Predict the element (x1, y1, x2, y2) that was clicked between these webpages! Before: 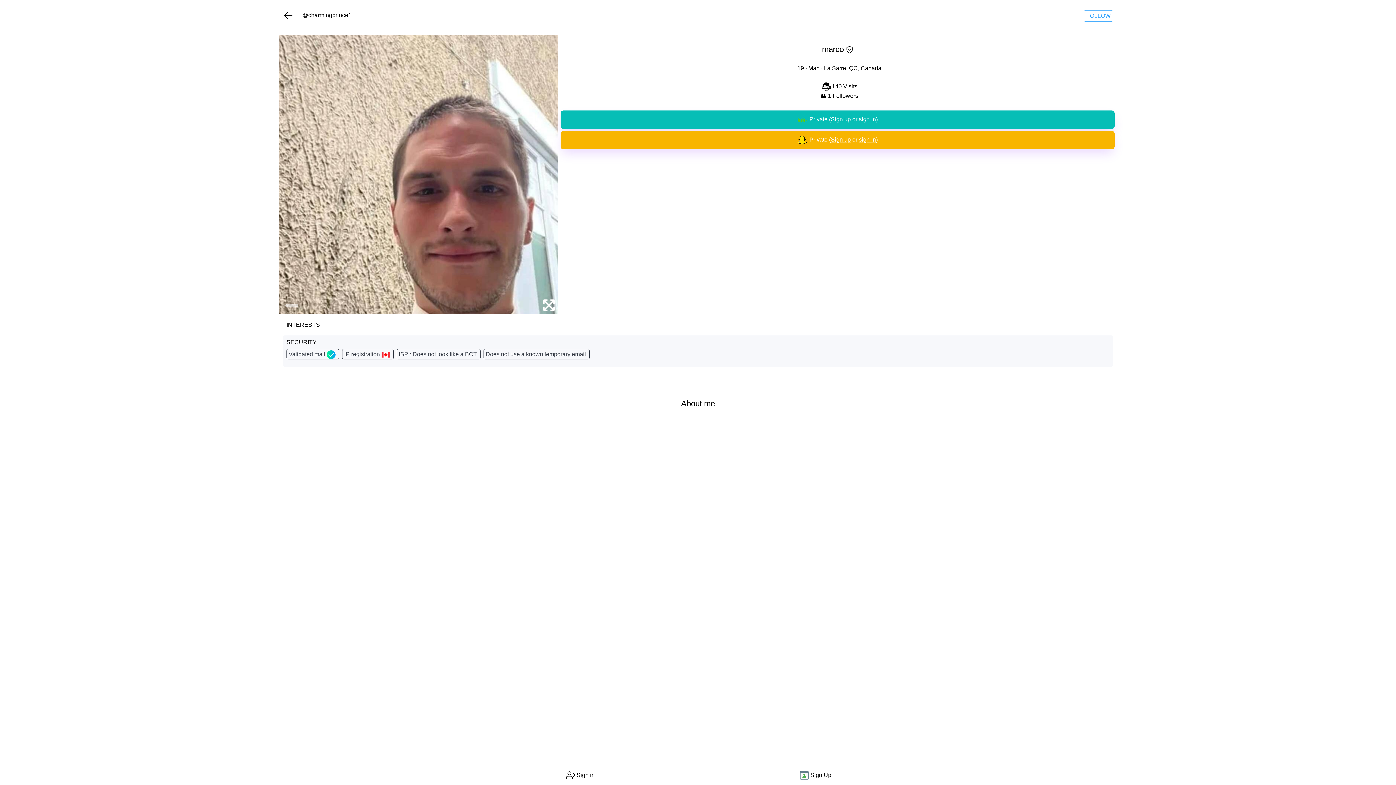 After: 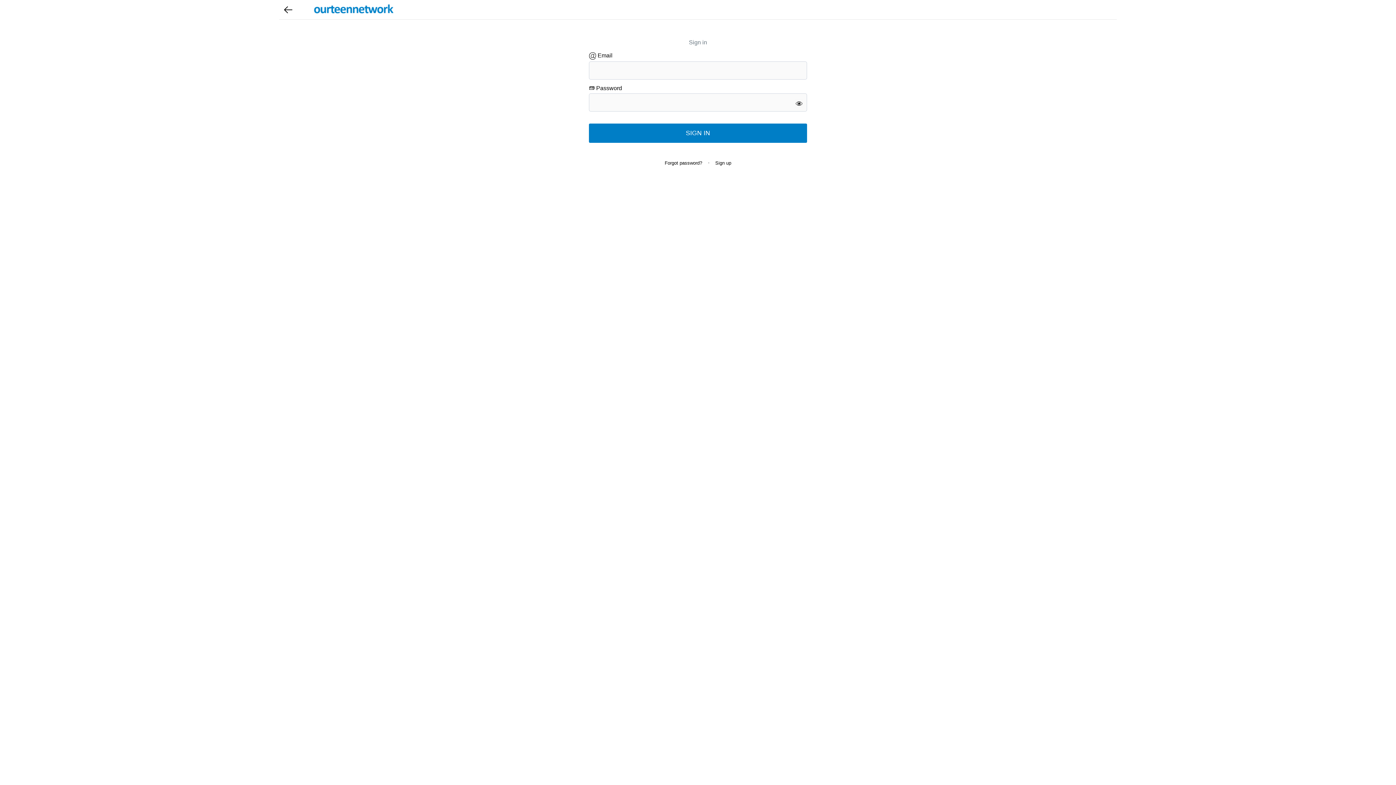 Action: label:   Private (Sign up or sign in) bbox: (560, 110, 1114, 129)